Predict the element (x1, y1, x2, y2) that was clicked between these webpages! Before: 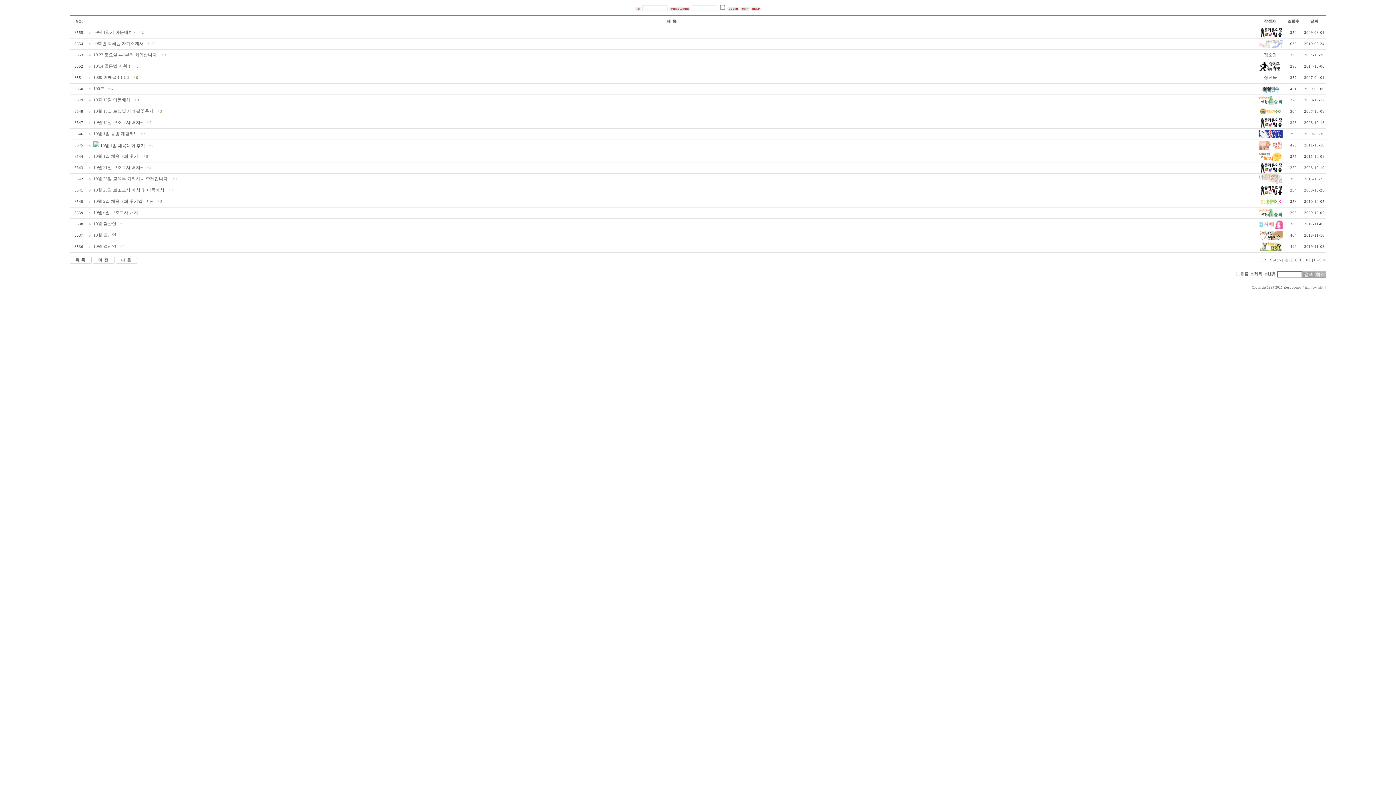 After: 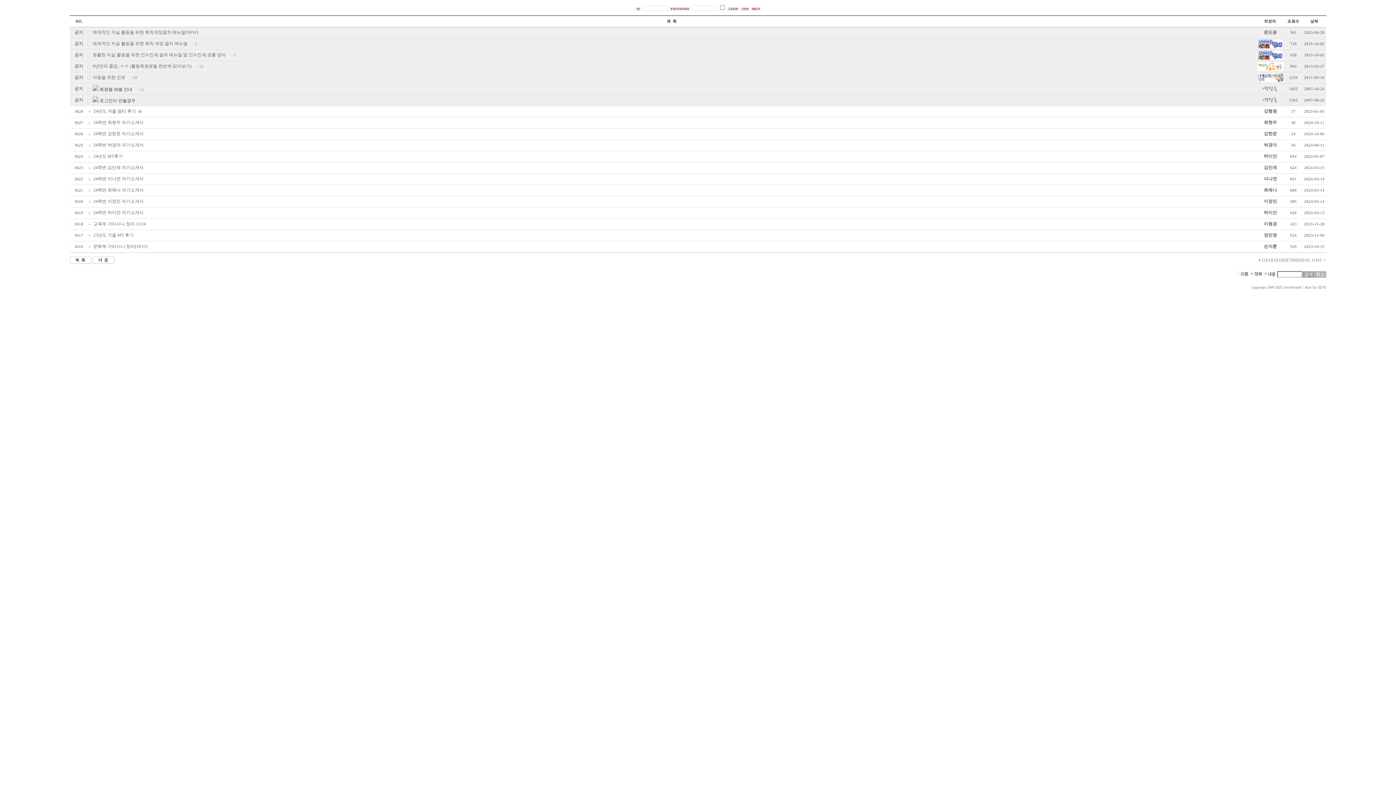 Action: bbox: (1314, 273, 1326, 278)